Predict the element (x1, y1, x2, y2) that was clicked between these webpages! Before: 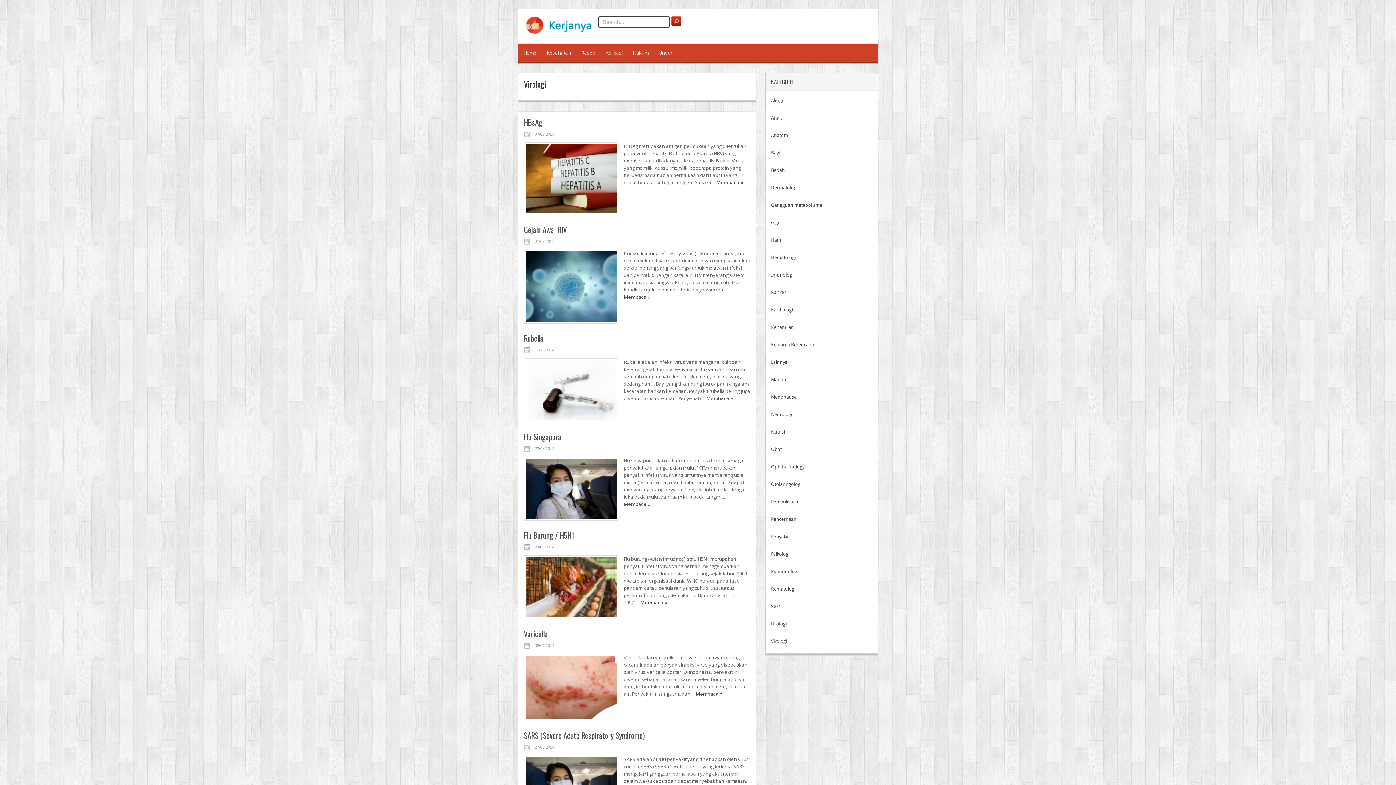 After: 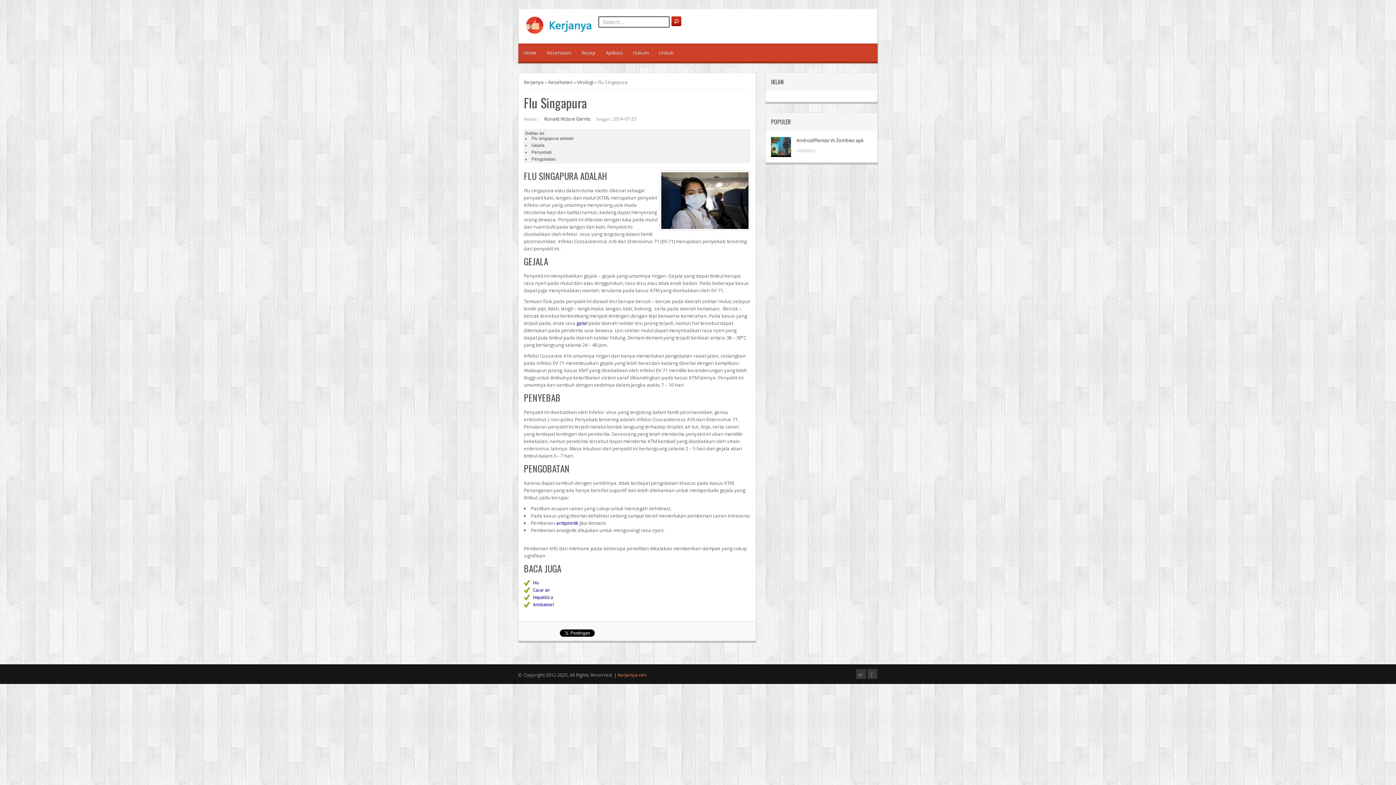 Action: label: Membaca » bbox: (624, 501, 650, 507)